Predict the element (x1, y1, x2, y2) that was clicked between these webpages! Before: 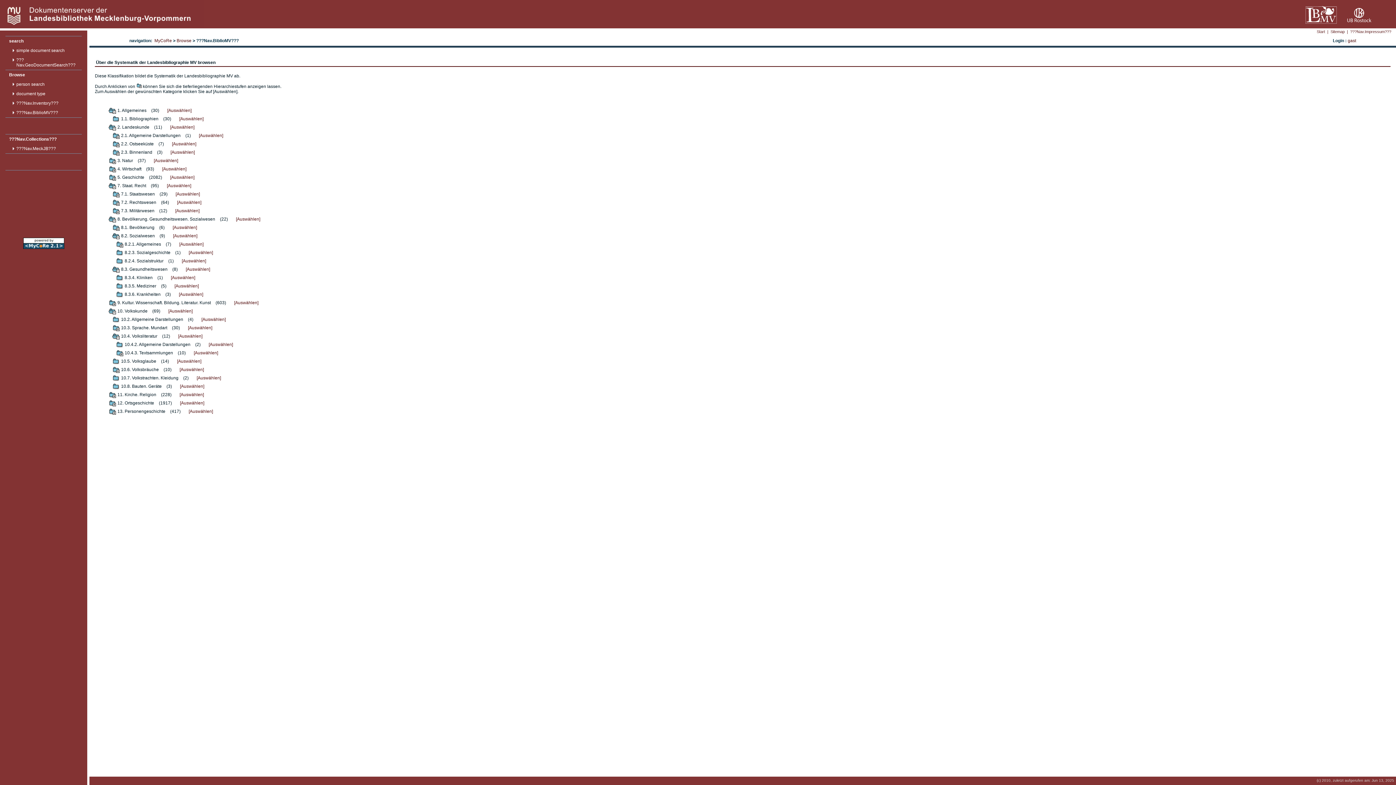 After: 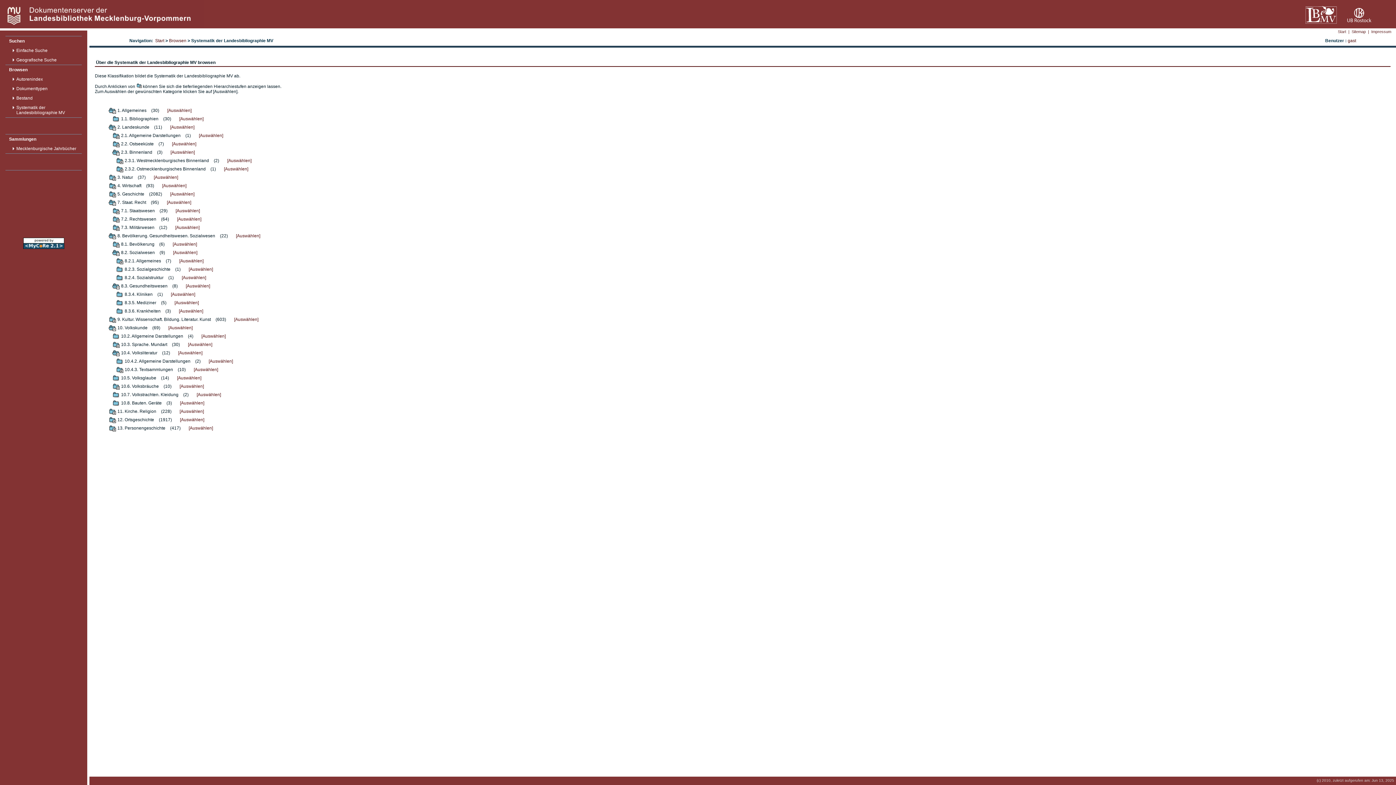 Action: bbox: (112, 151, 119, 156)